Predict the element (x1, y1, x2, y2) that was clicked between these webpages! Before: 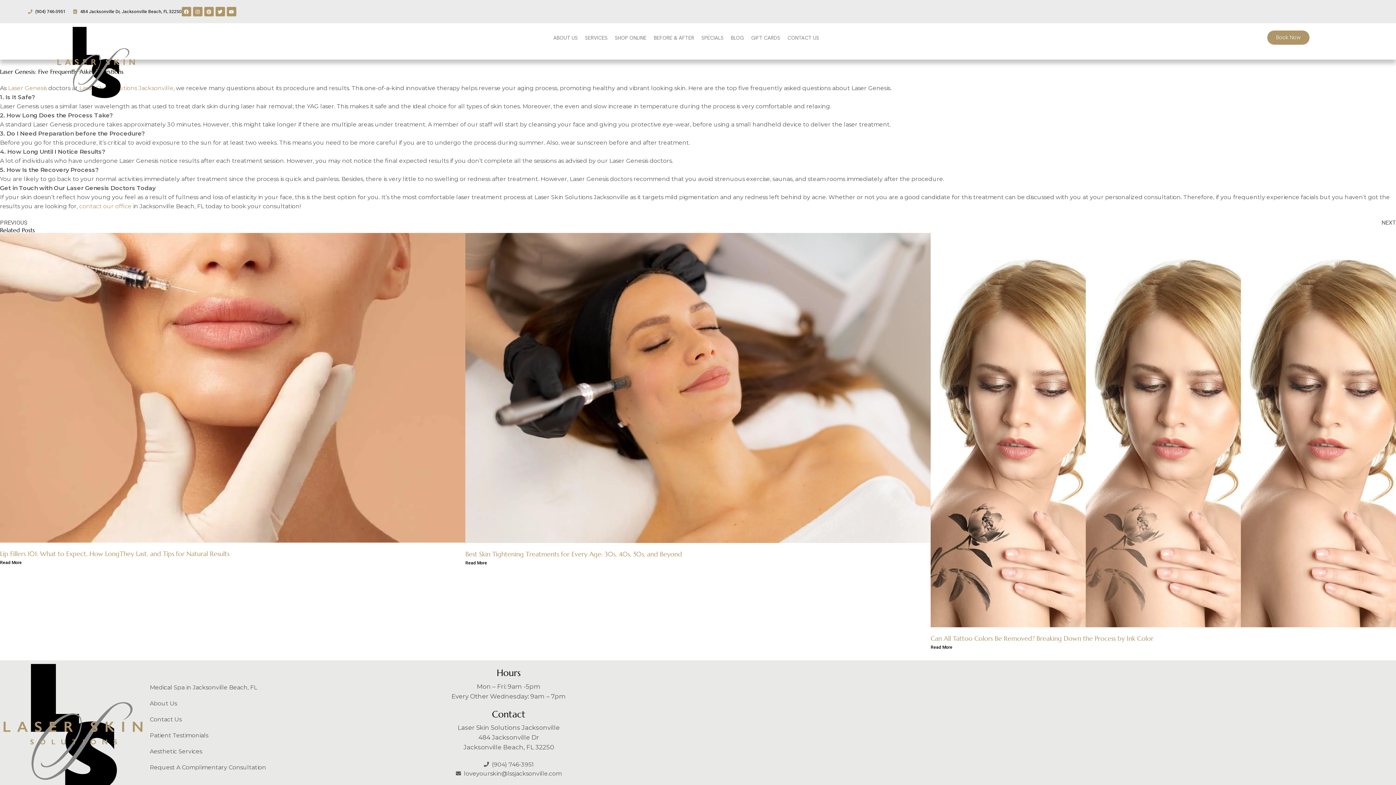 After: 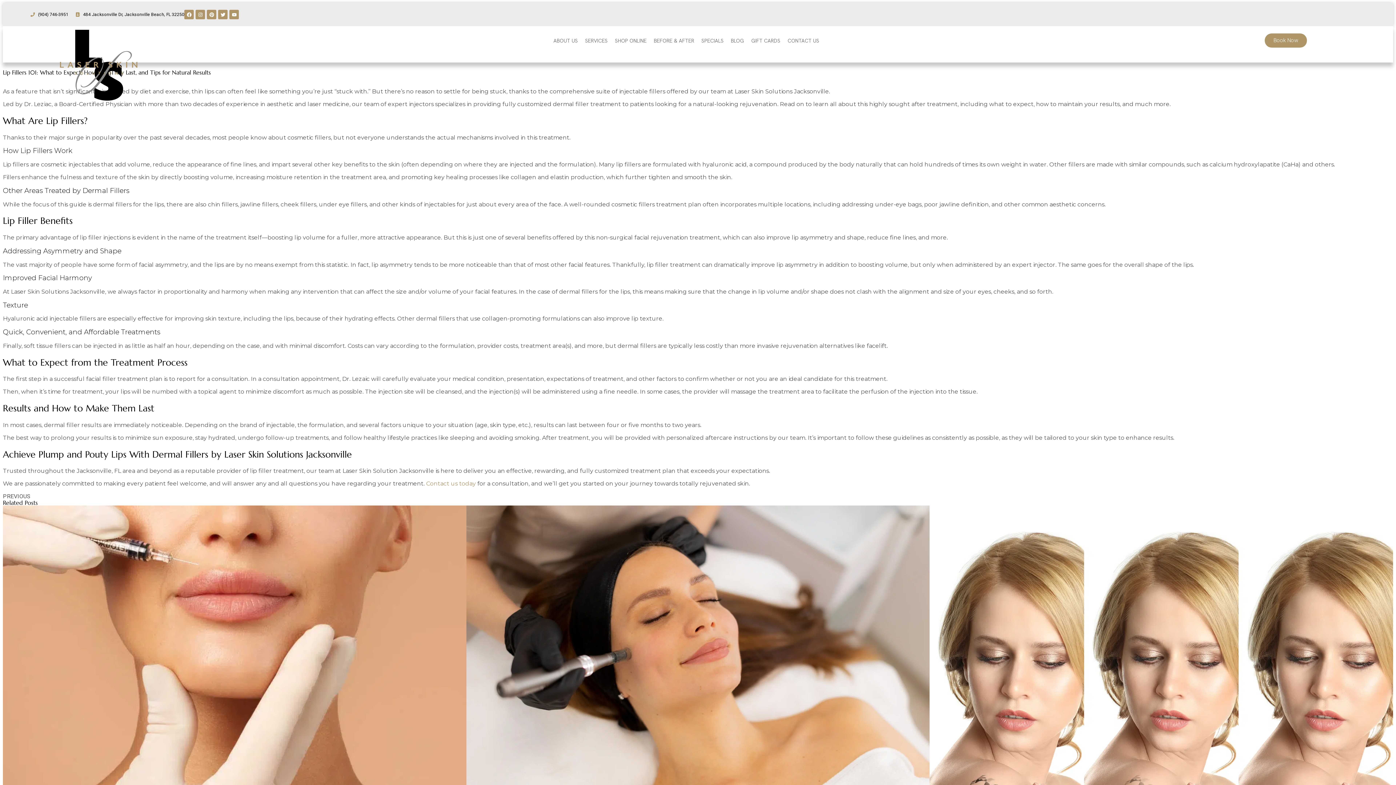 Action: bbox: (0, 232, 465, 542)